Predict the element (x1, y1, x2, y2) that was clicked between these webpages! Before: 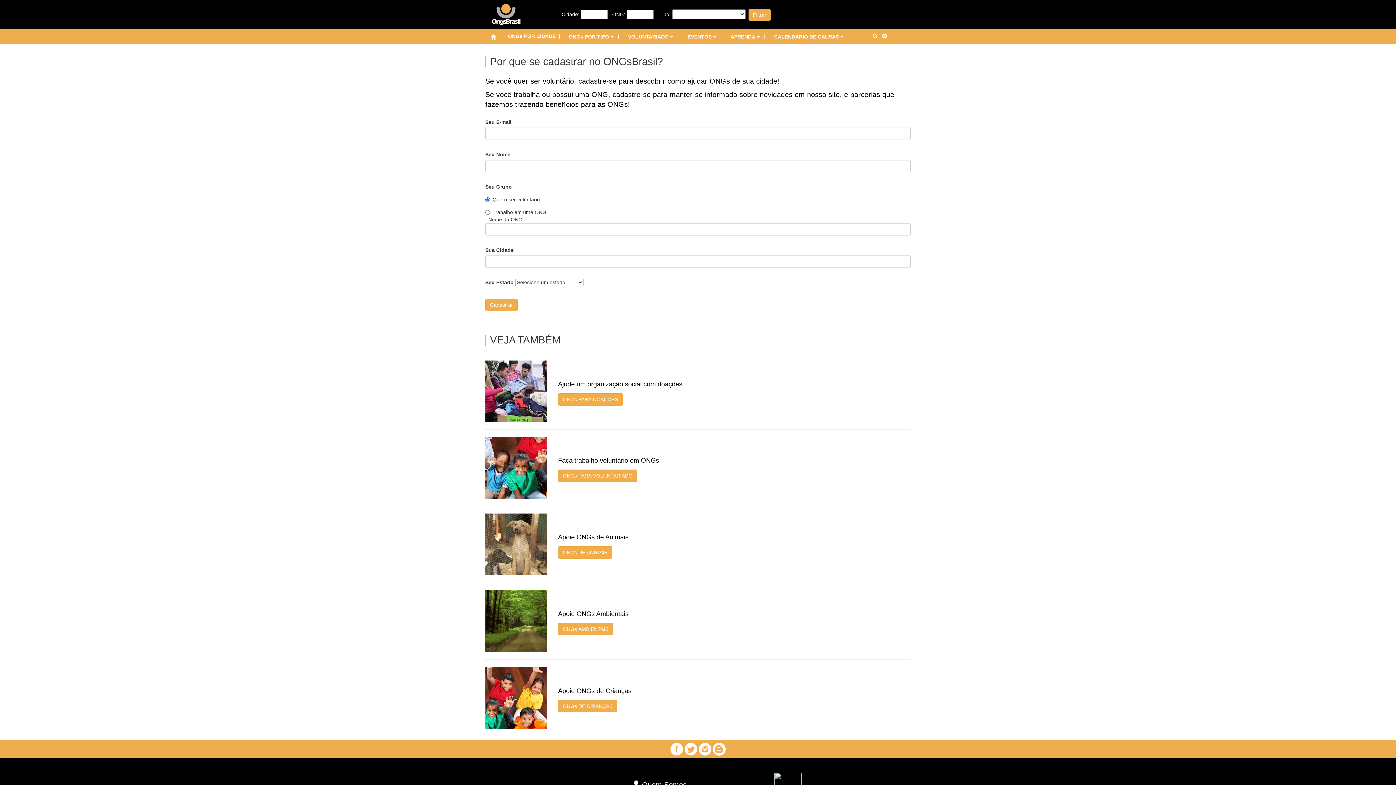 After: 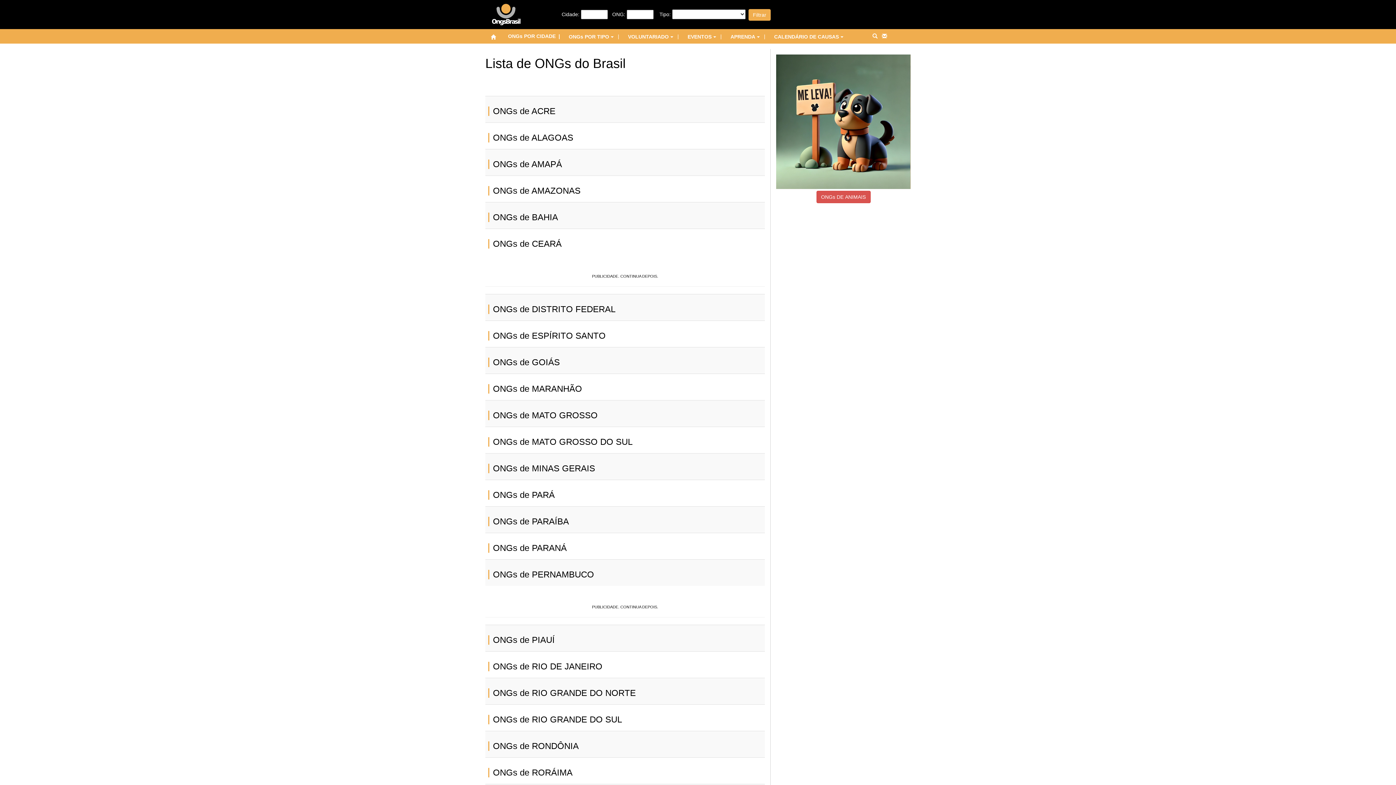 Action: label: Ajude um organização social com doações bbox: (558, 380, 910, 387)